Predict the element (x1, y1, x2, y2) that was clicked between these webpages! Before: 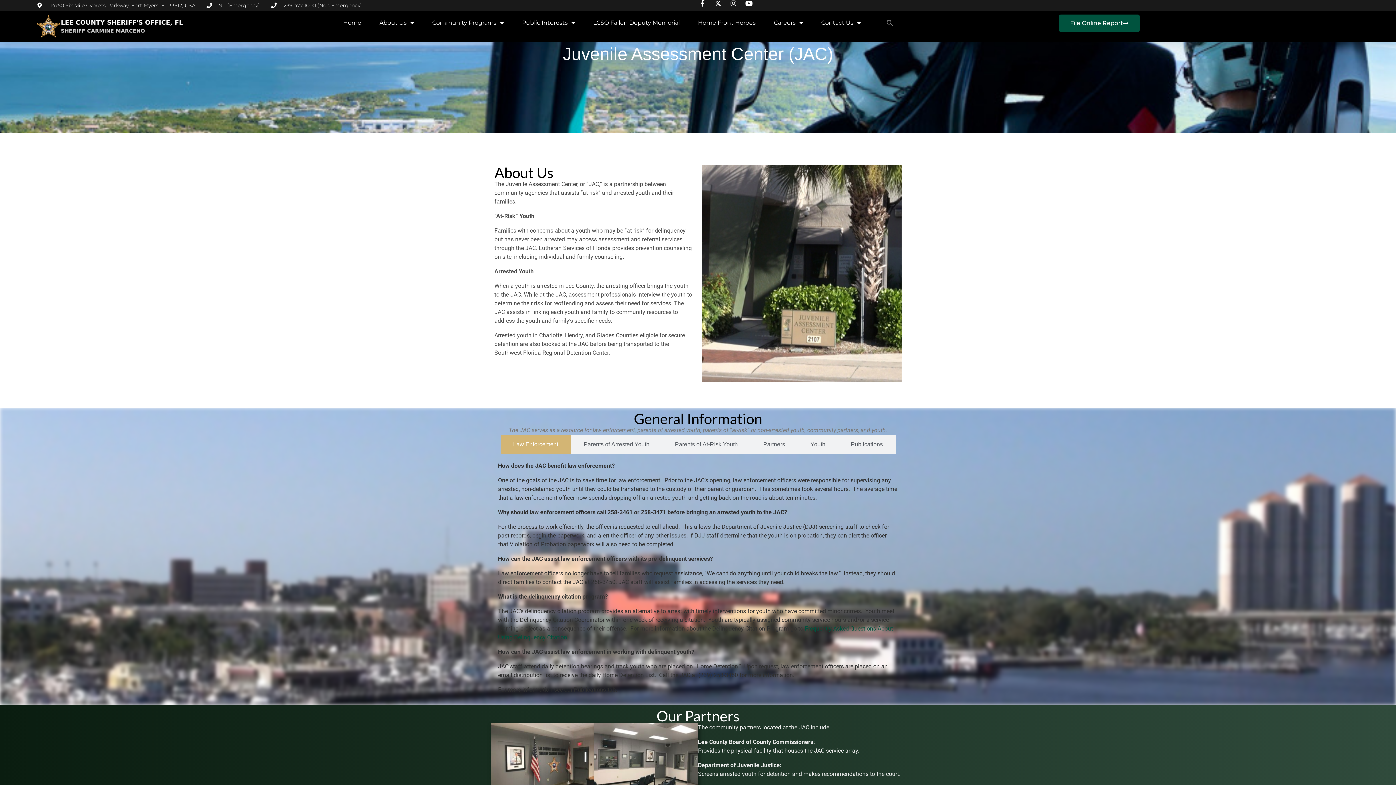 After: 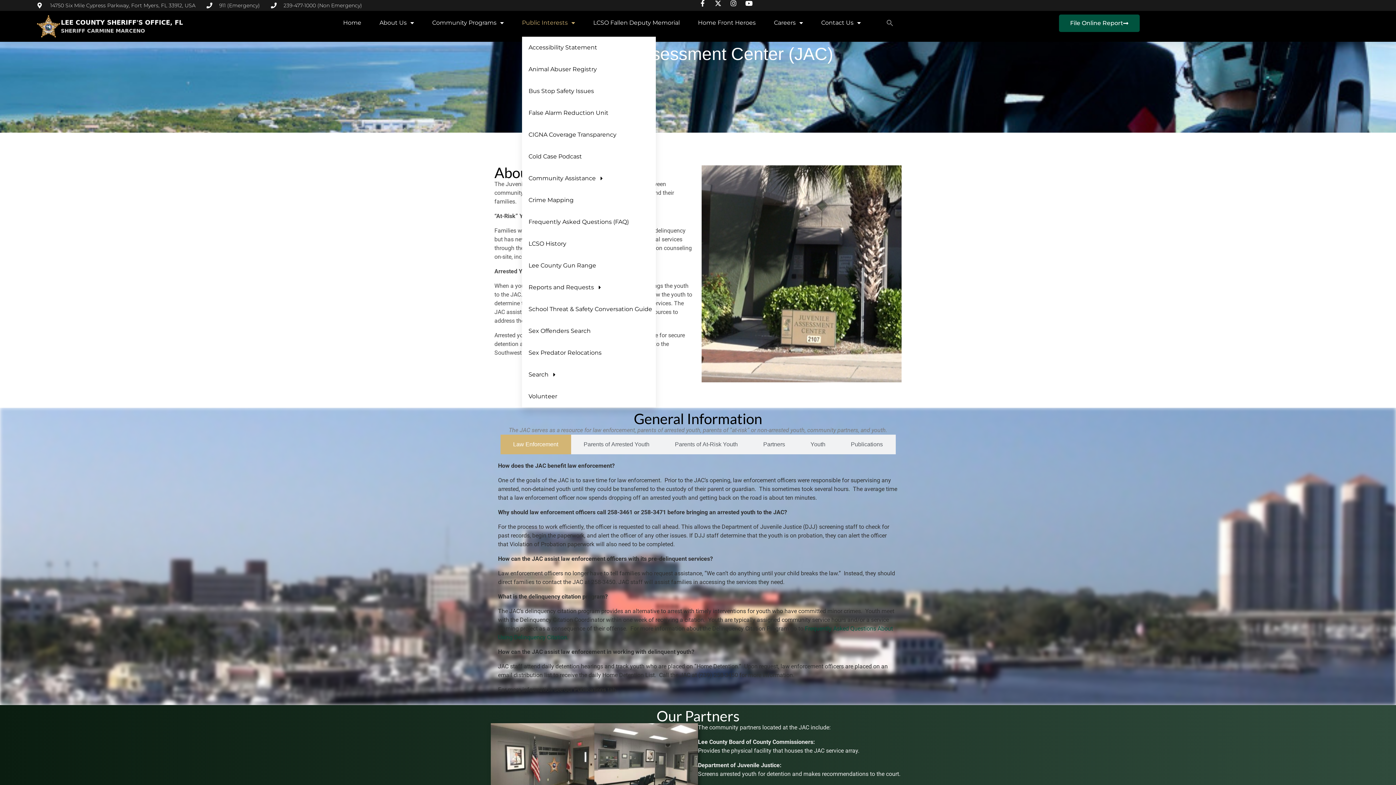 Action: label: Public Interests bbox: (522, 14, 575, 31)